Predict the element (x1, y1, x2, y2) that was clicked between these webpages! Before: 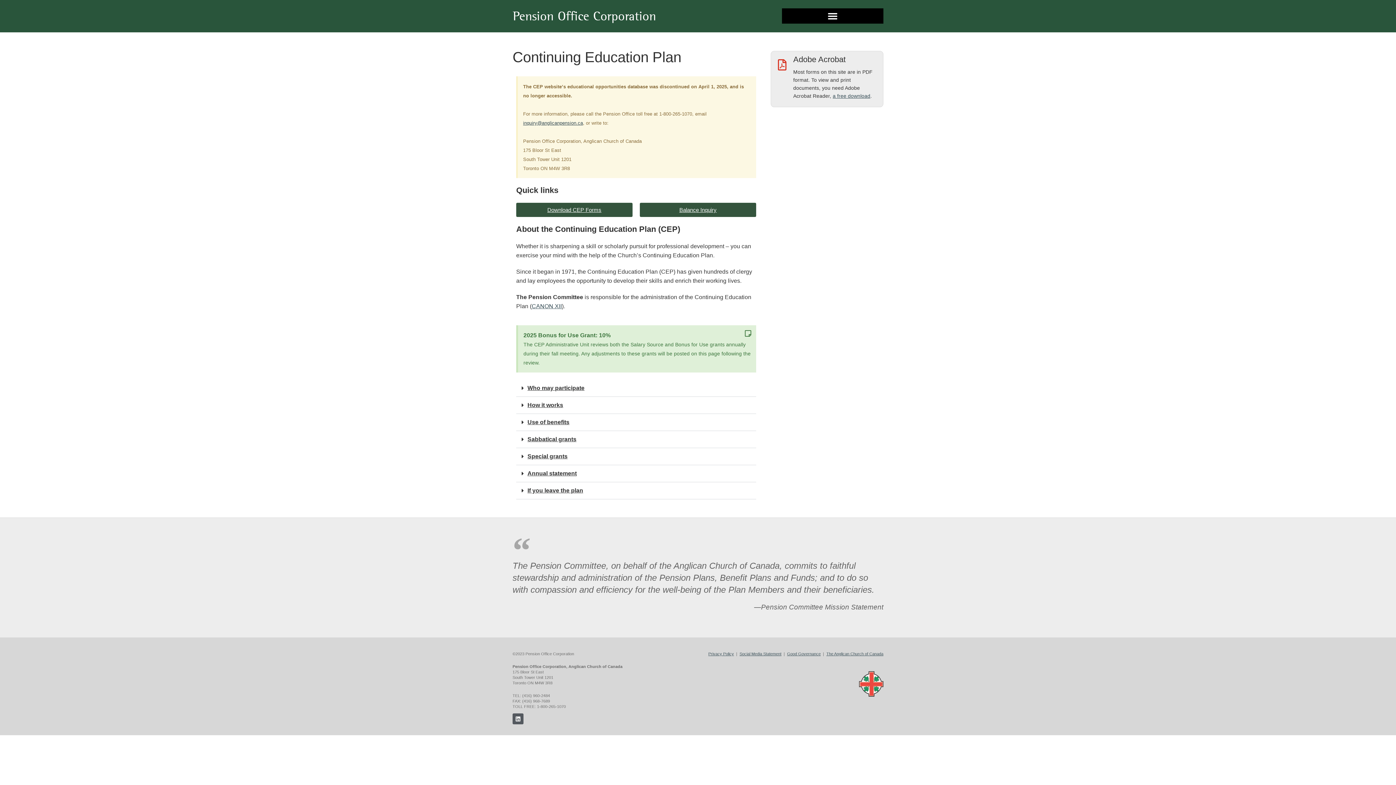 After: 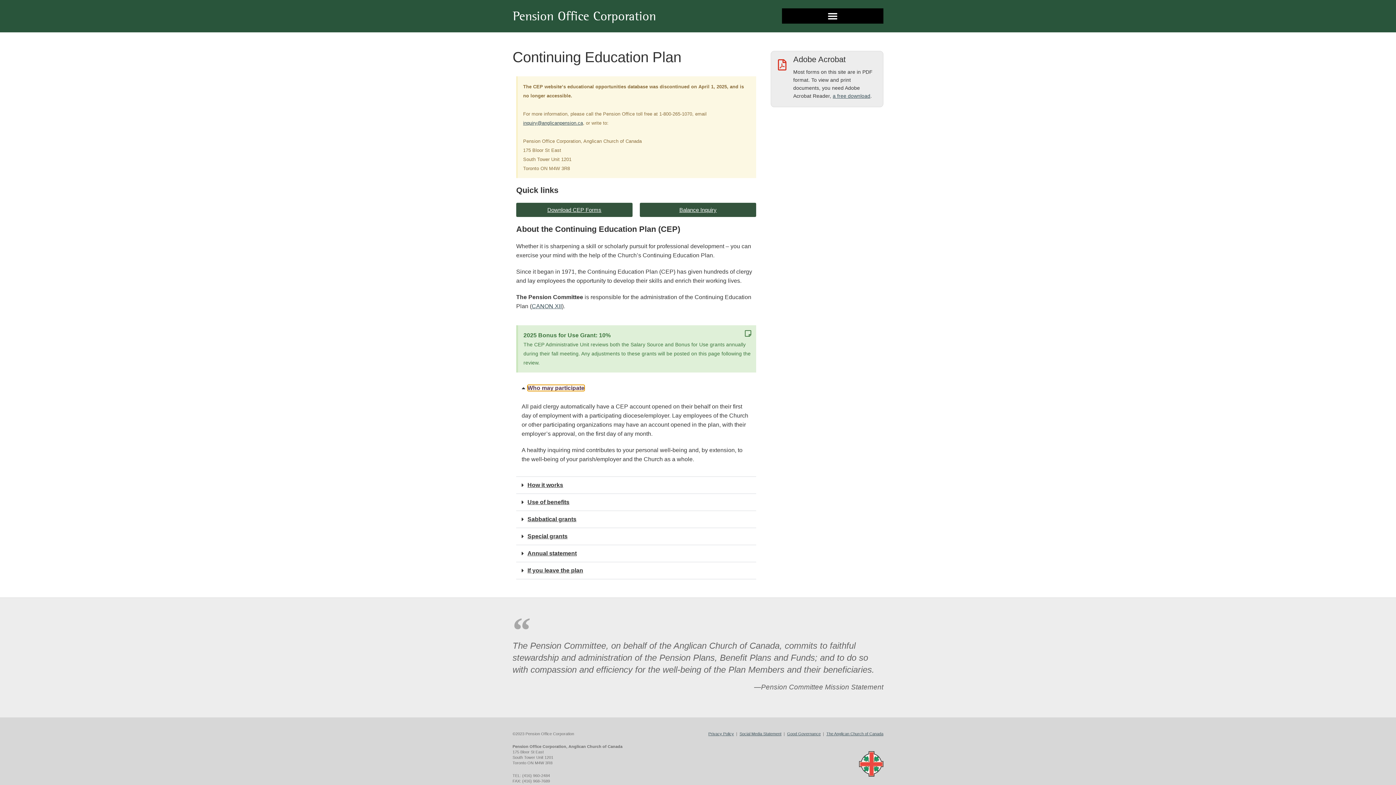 Action: label: Who may participate bbox: (527, 385, 584, 391)